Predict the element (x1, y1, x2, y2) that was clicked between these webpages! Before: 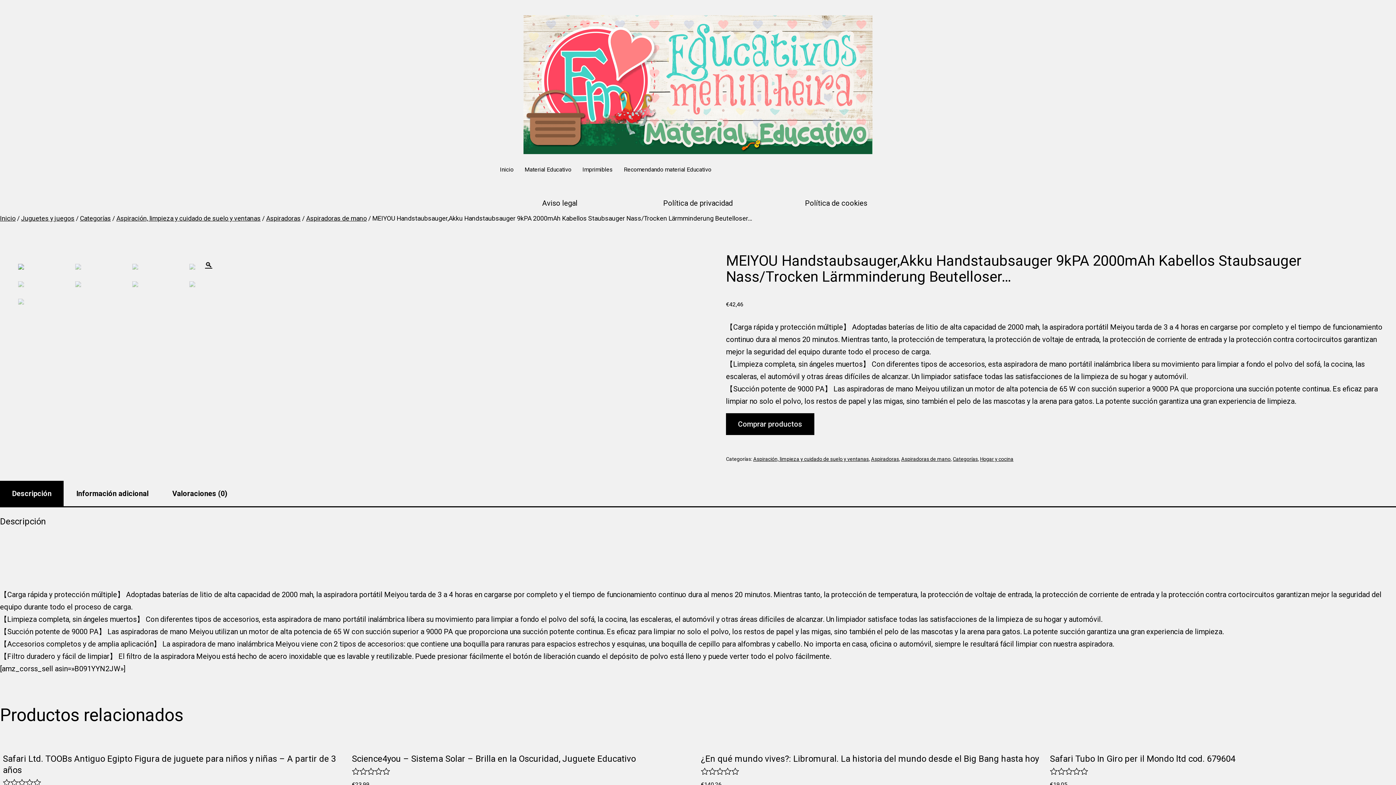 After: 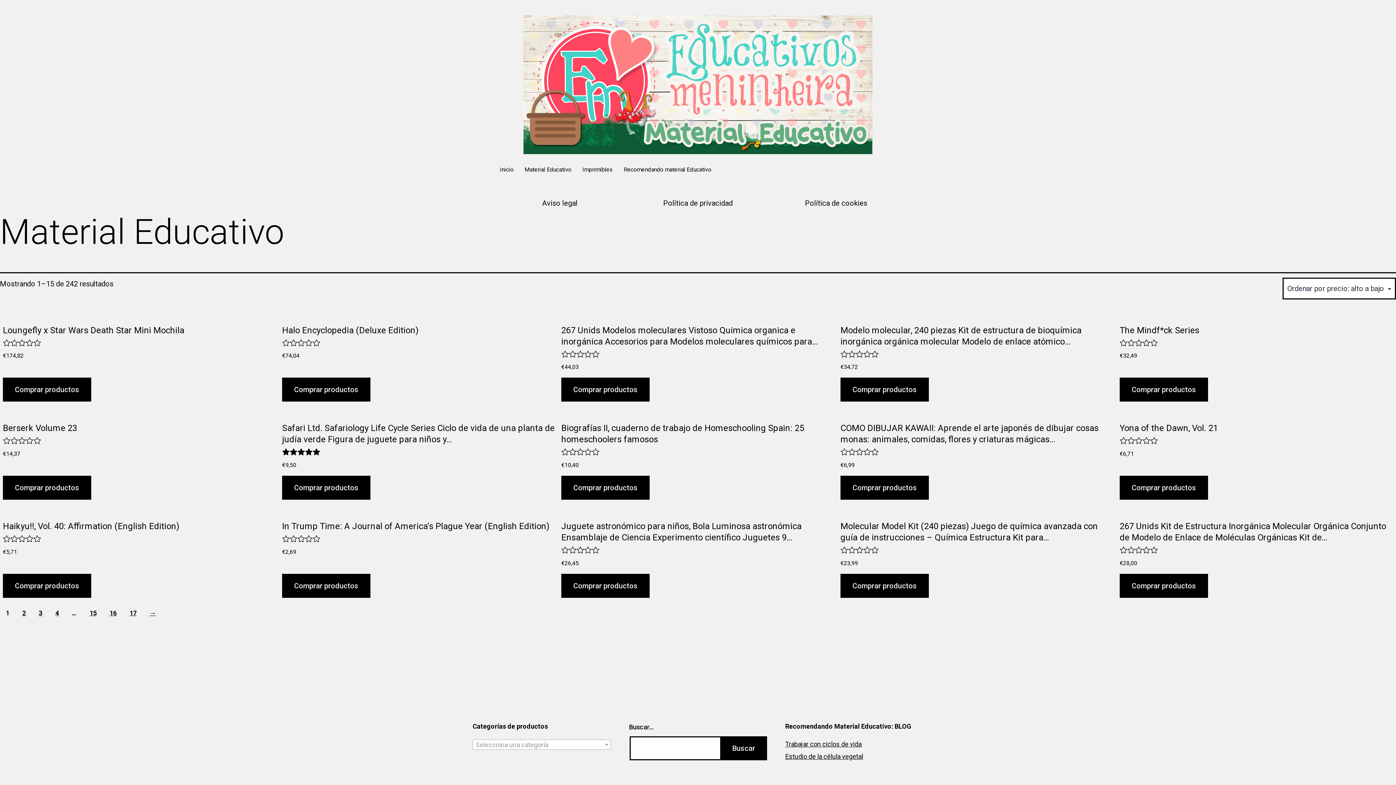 Action: label: Comprar productos bbox: (726, 413, 814, 435)